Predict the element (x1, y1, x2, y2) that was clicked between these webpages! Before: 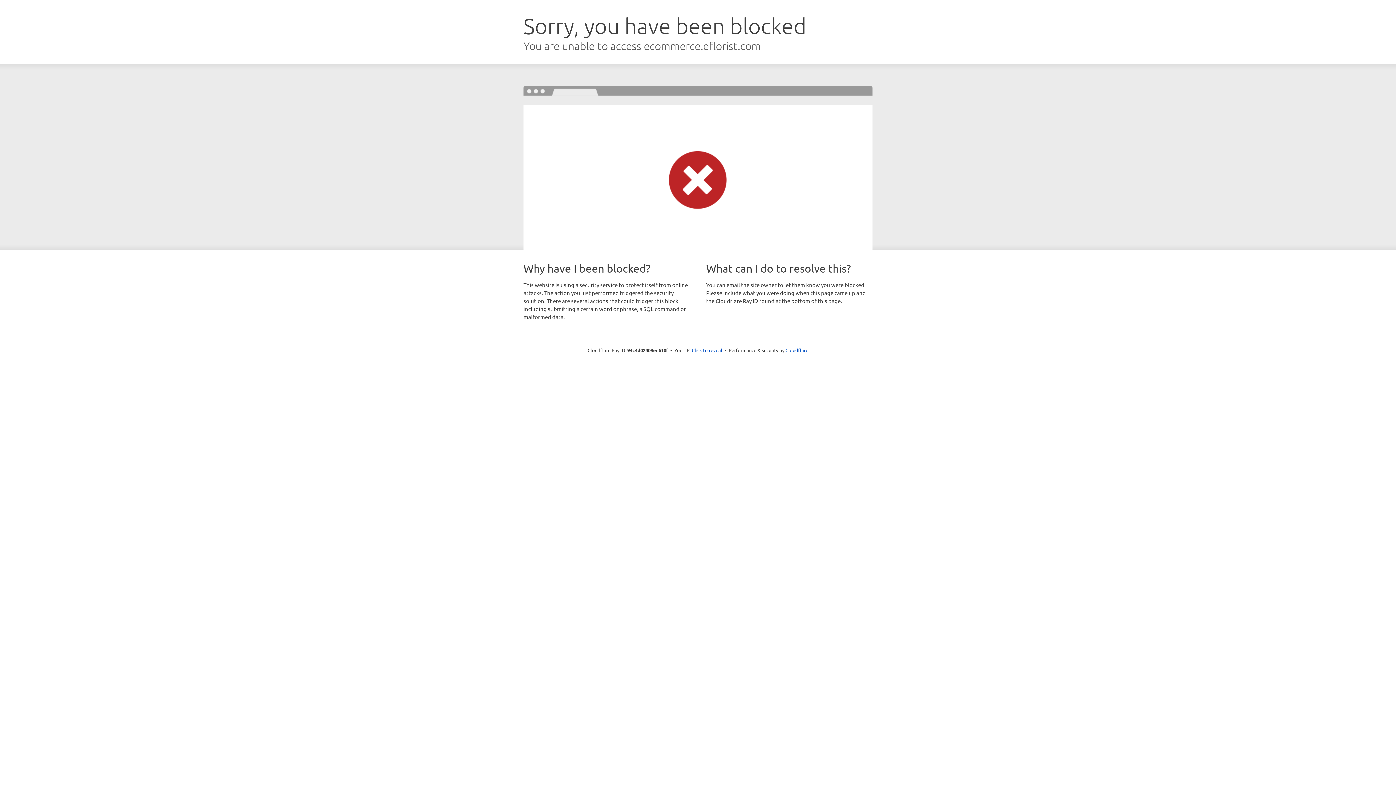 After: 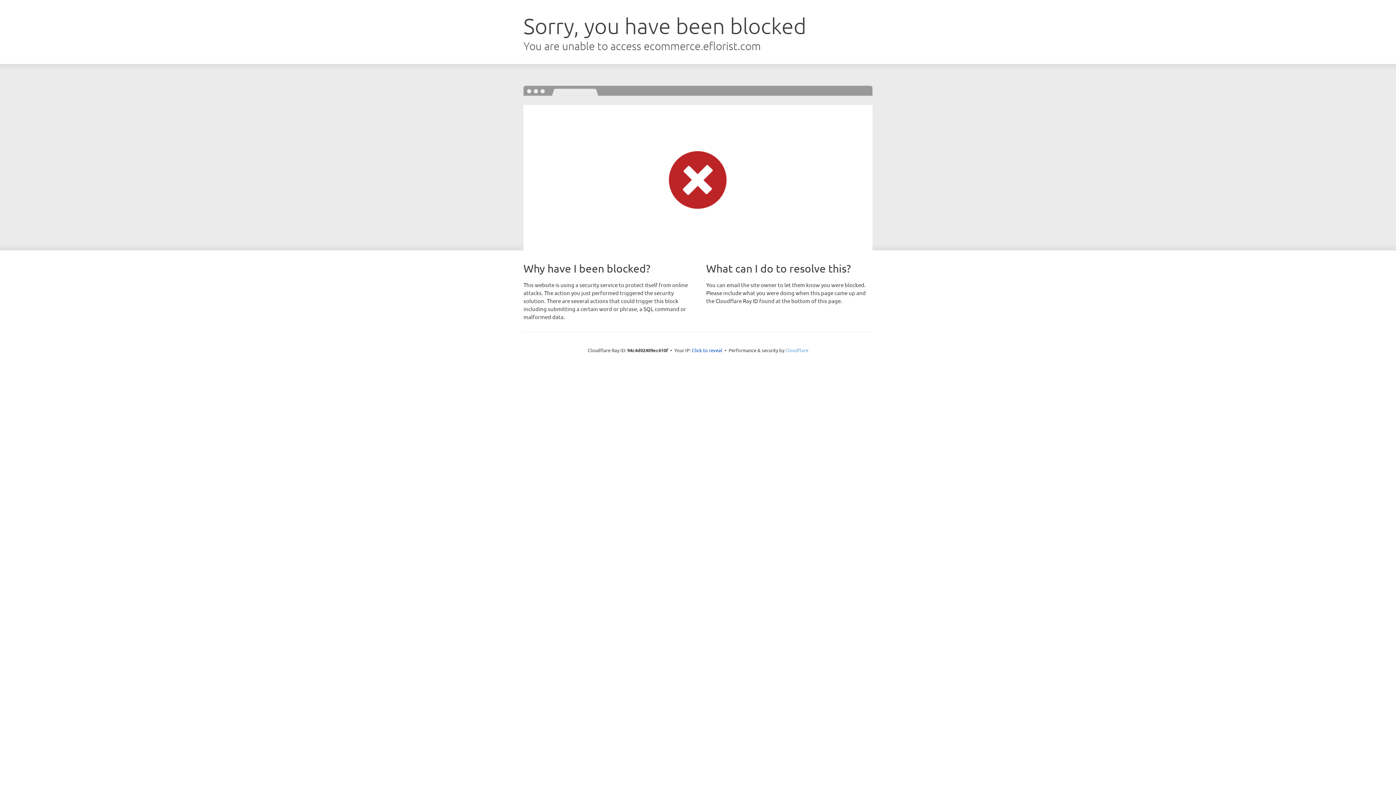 Action: label: Cloudflare bbox: (785, 347, 808, 353)